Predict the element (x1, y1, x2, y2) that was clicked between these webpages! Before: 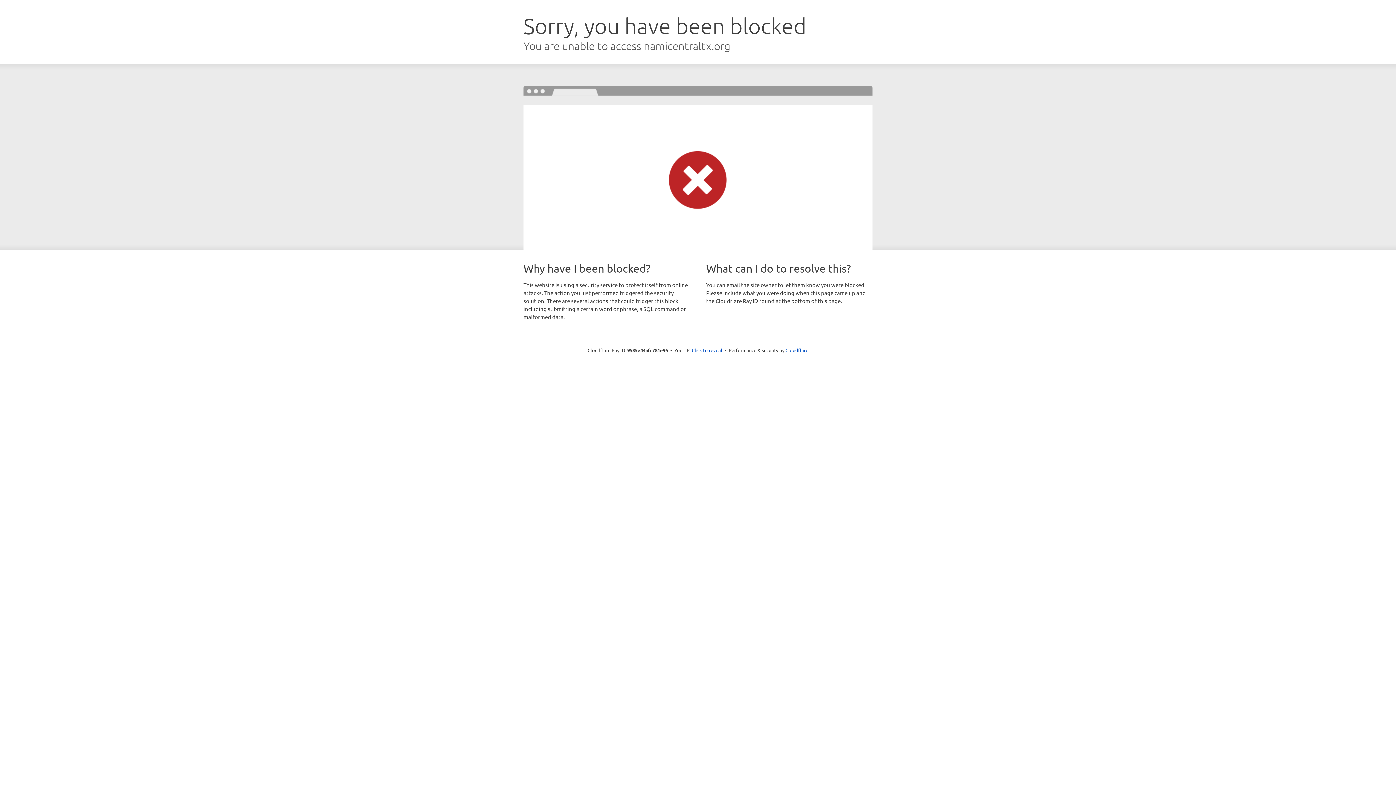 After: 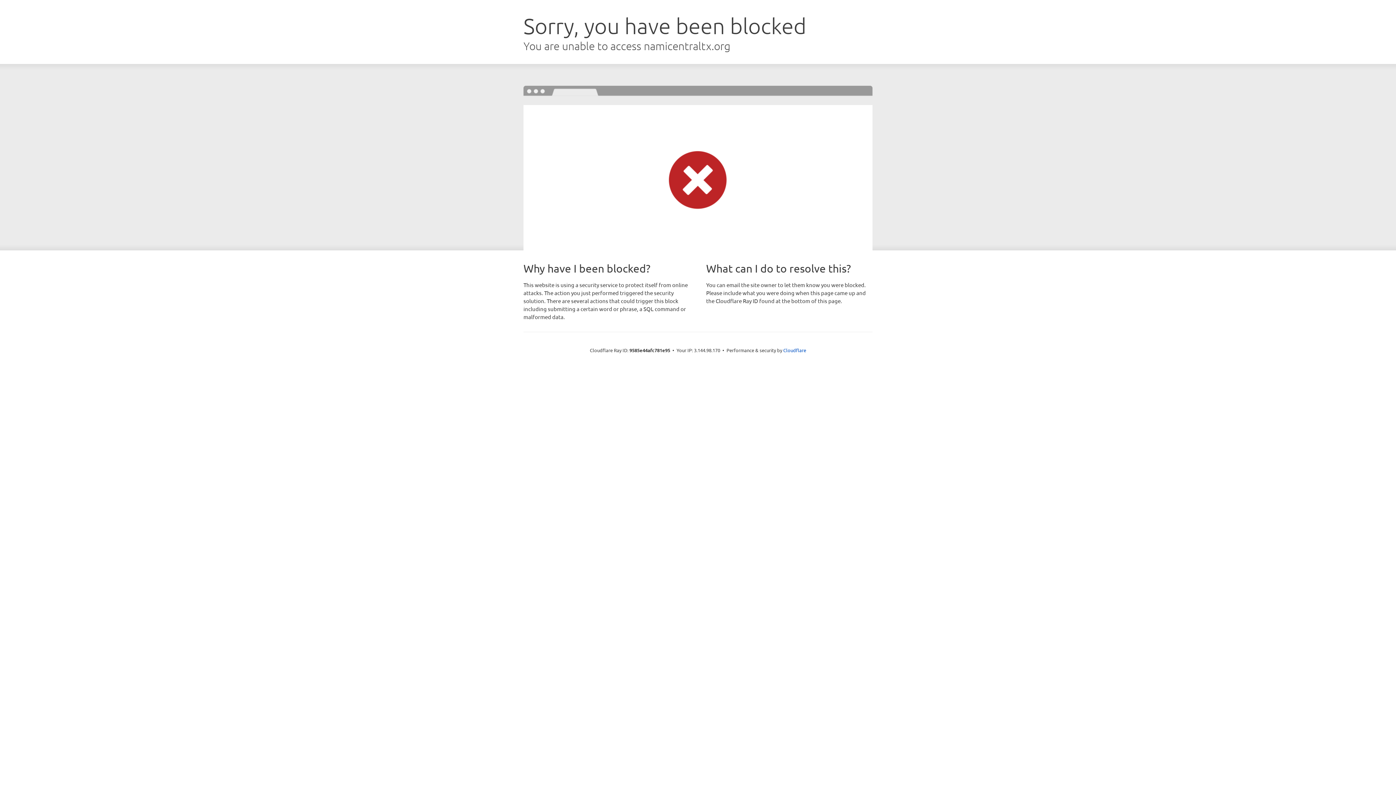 Action: label: Click to reveal bbox: (692, 346, 722, 353)